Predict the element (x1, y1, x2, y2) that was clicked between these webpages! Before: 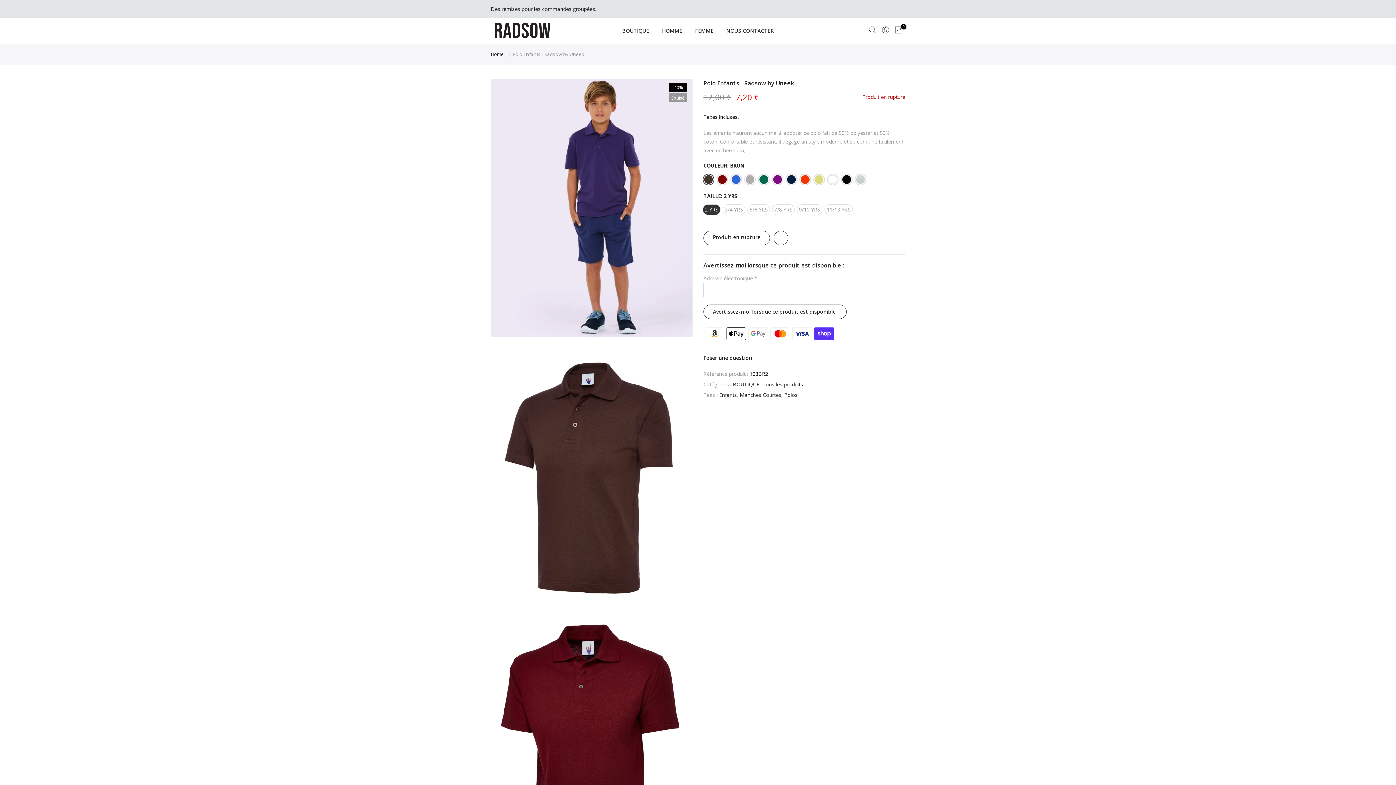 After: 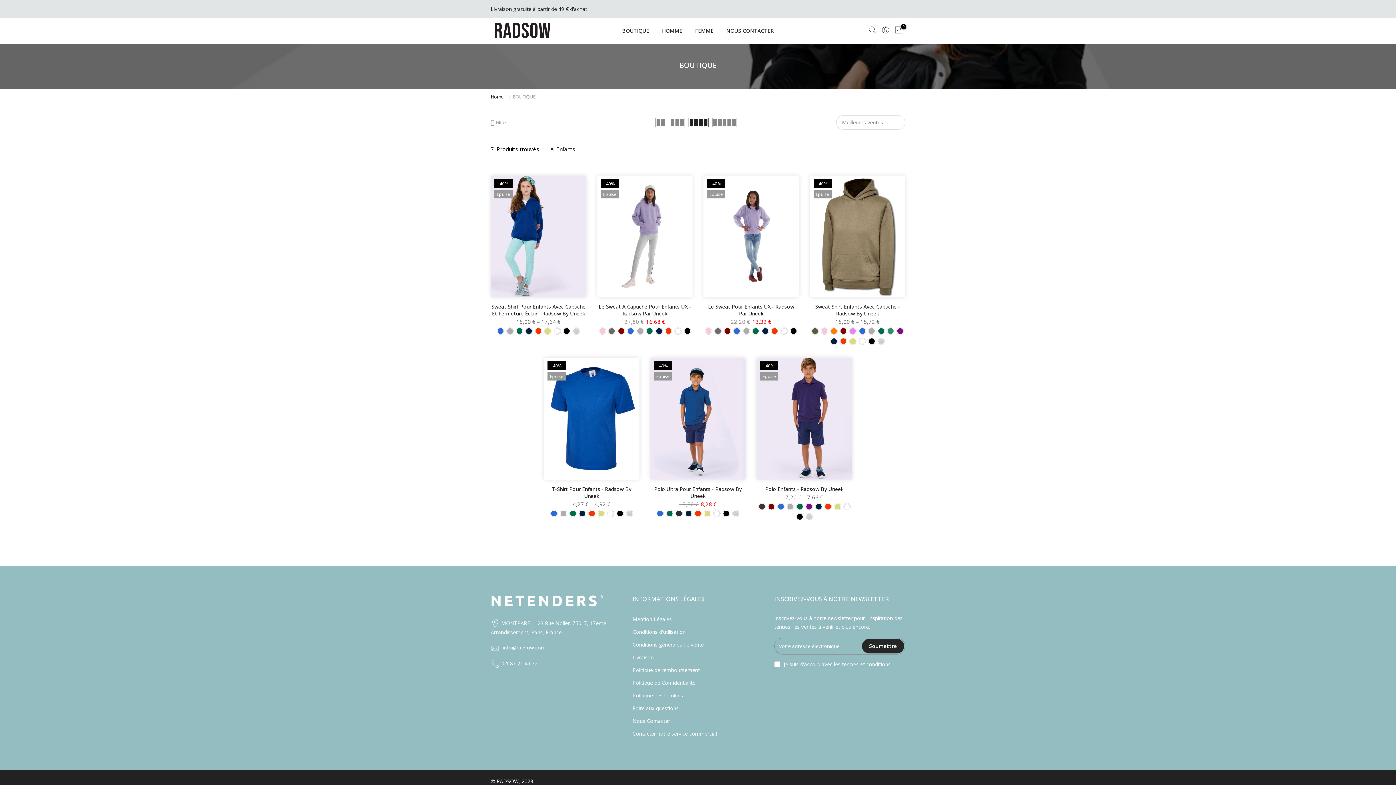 Action: bbox: (719, 390, 737, 399) label: Enfants